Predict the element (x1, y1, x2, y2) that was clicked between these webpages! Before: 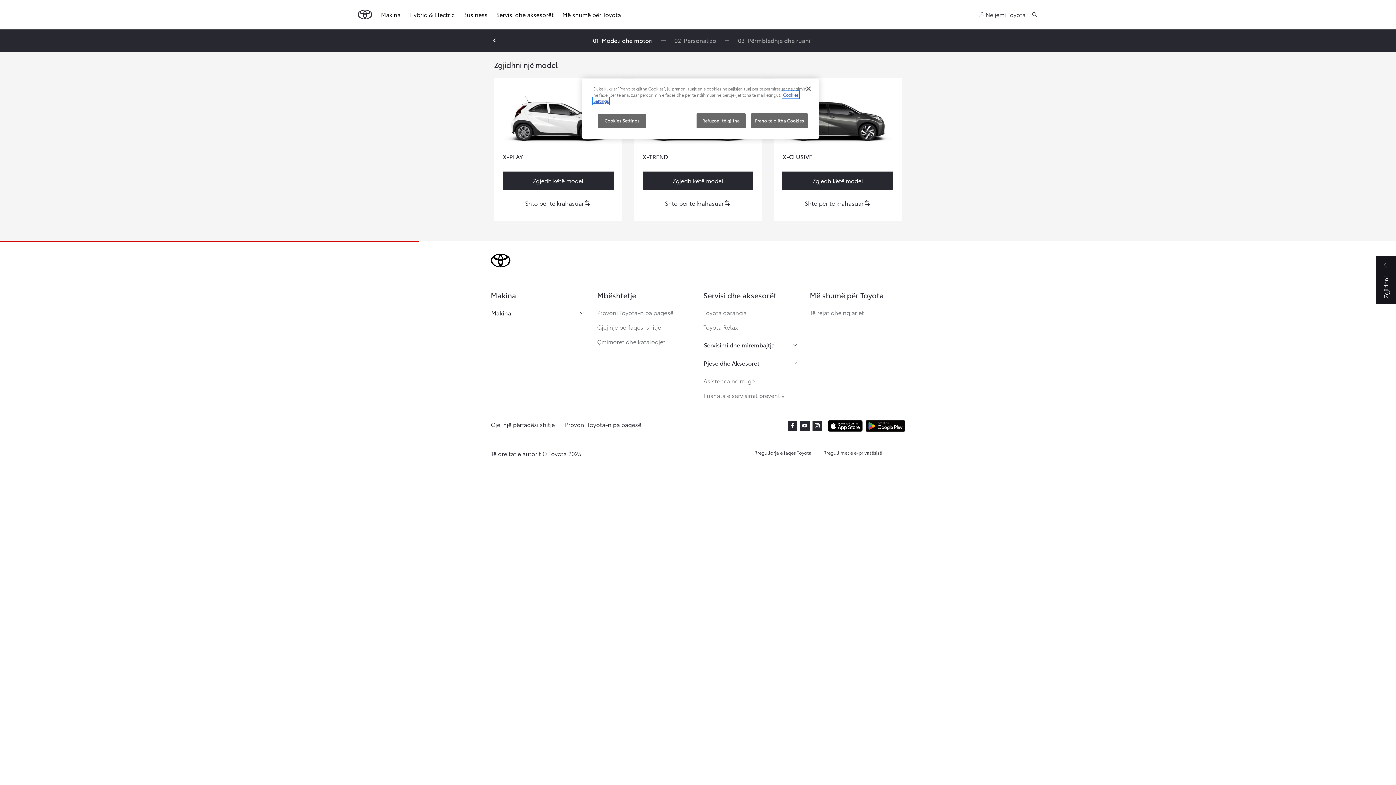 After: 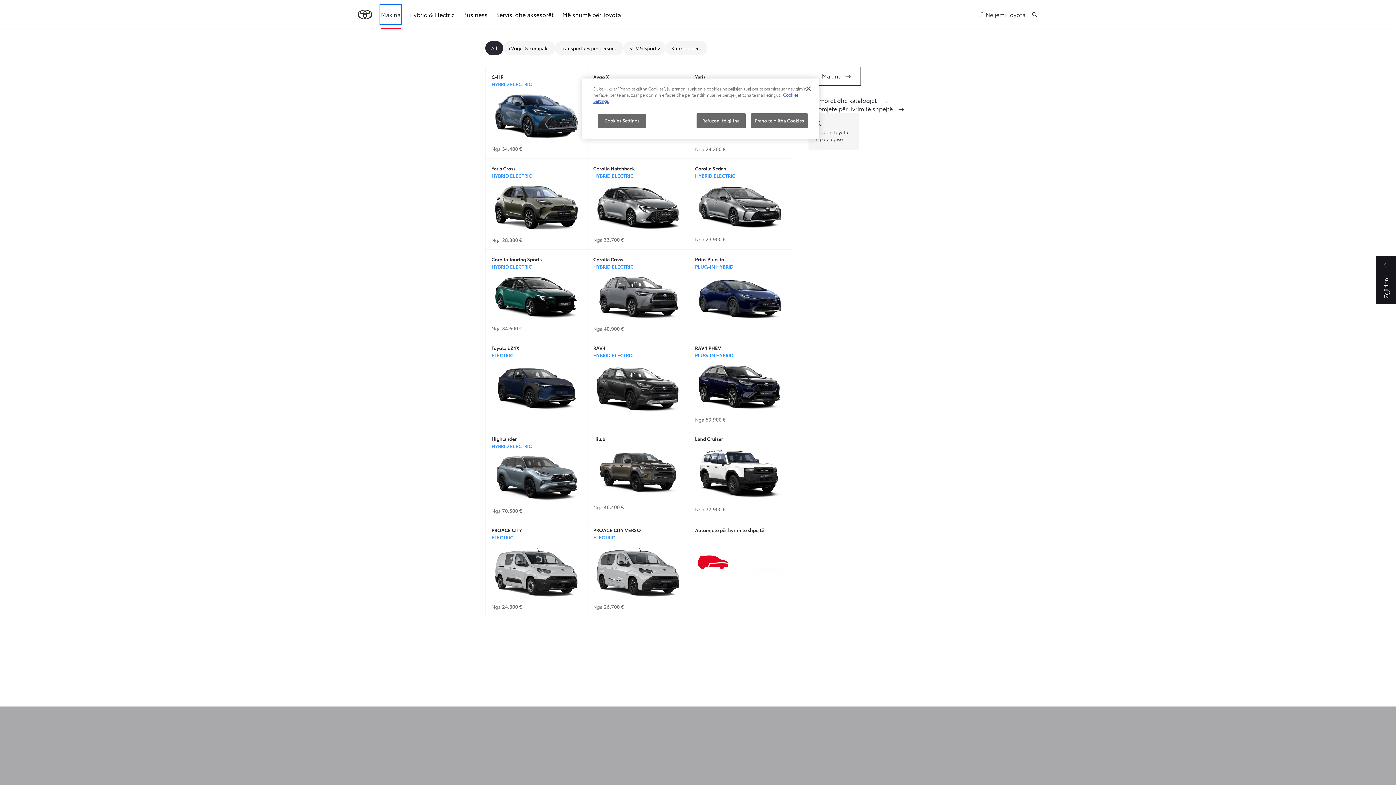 Action: label: Kliko këtu për të zgjeruar artikullin lidhur me bbox: (381, 5, 400, 23)